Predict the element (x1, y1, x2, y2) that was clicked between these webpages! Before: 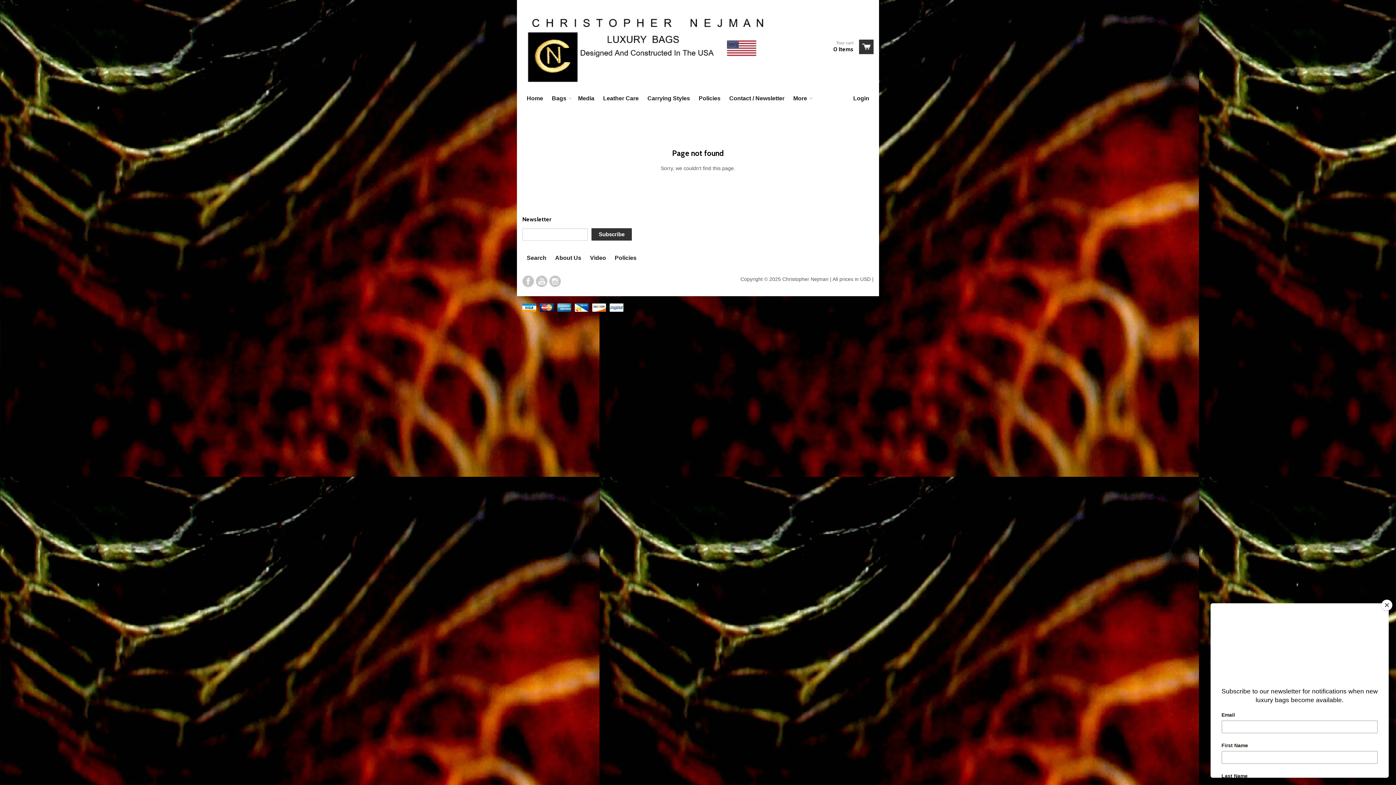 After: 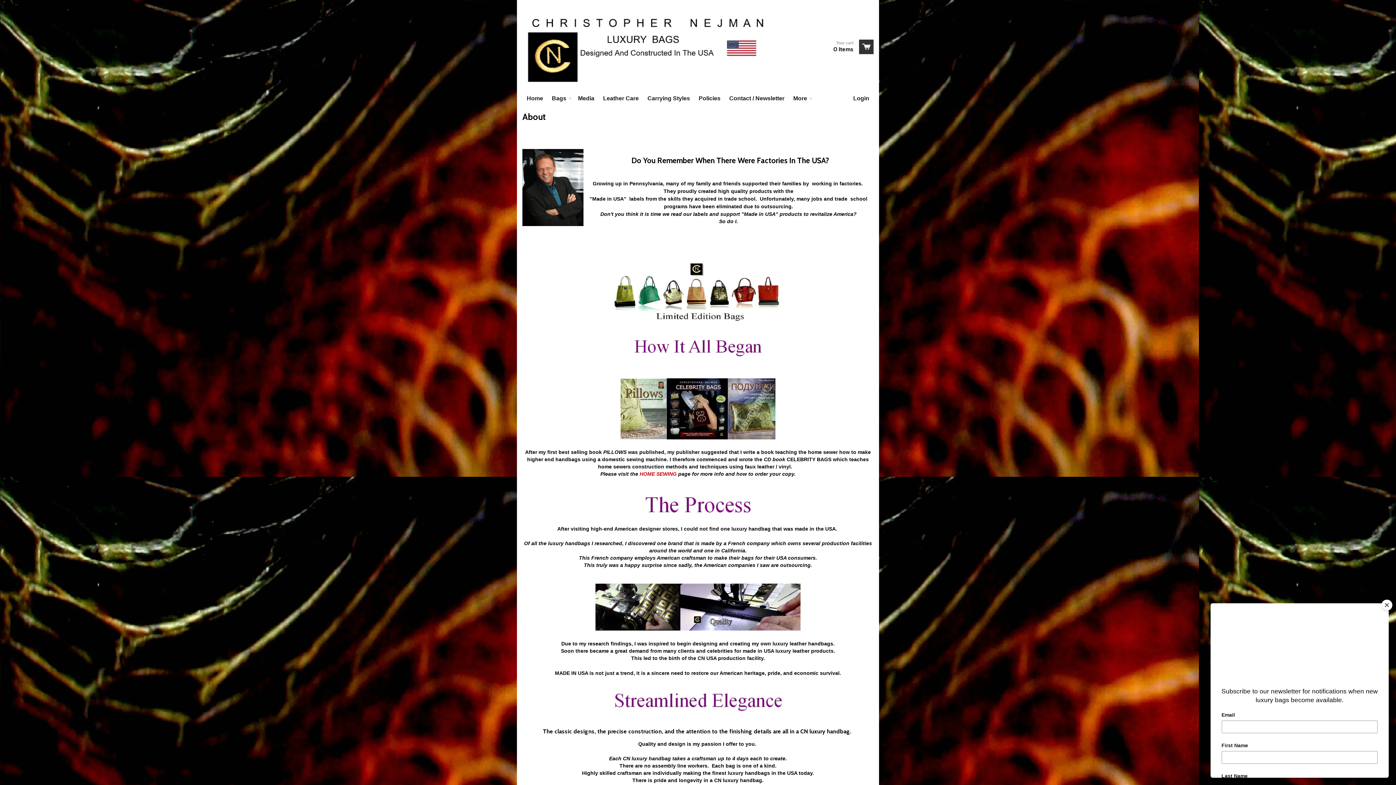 Action: bbox: (550, 253, 585, 262) label: About Us